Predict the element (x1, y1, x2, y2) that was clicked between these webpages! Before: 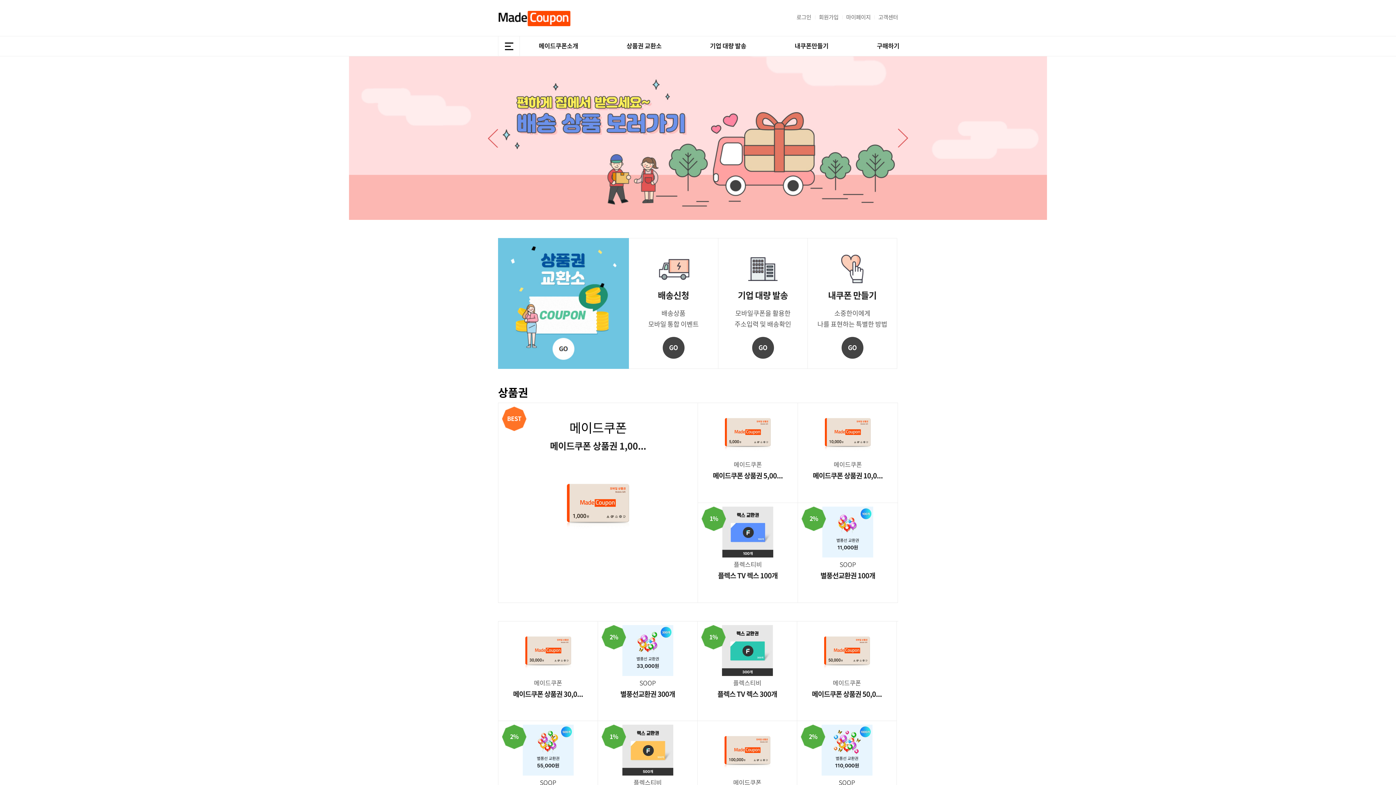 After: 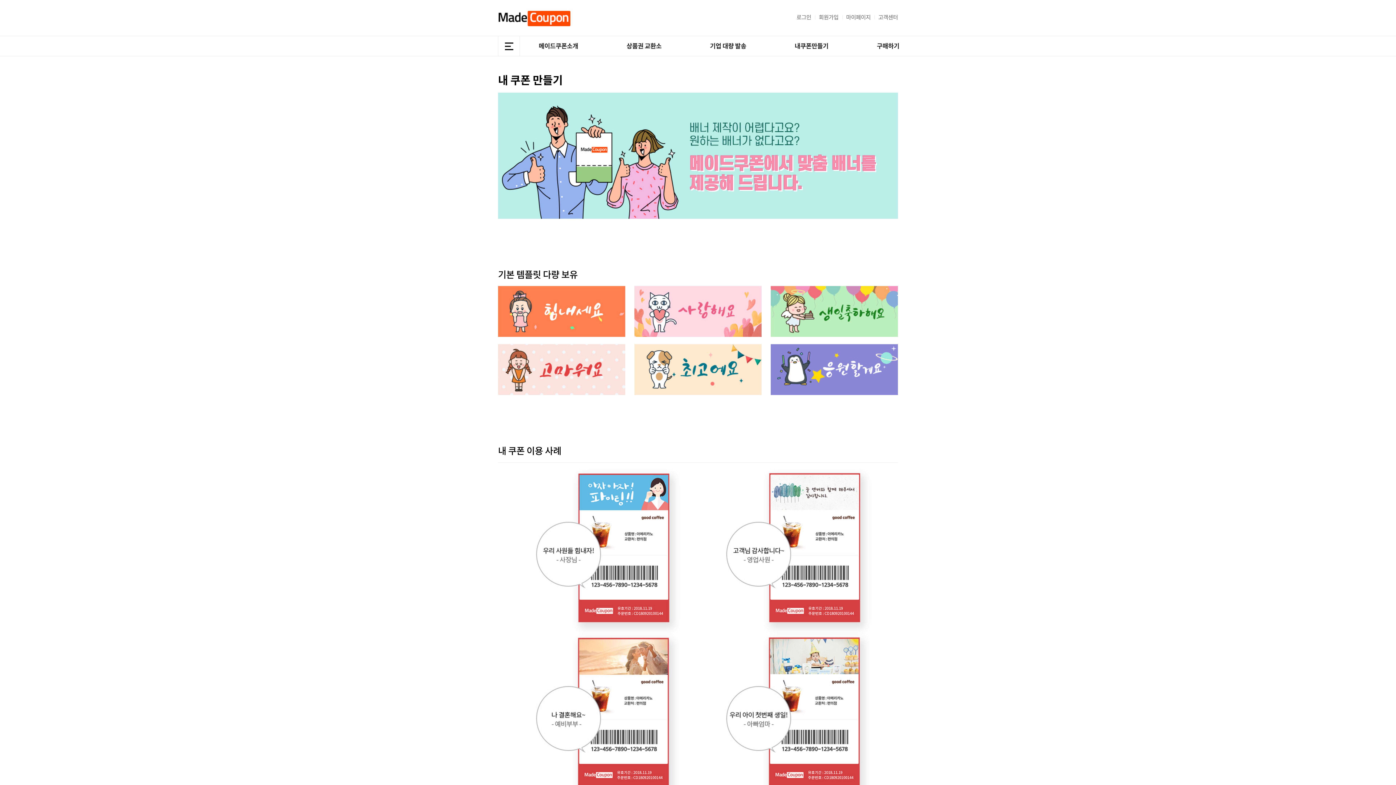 Action: label: 내쿠폰만들기 bbox: (794, 41, 828, 50)